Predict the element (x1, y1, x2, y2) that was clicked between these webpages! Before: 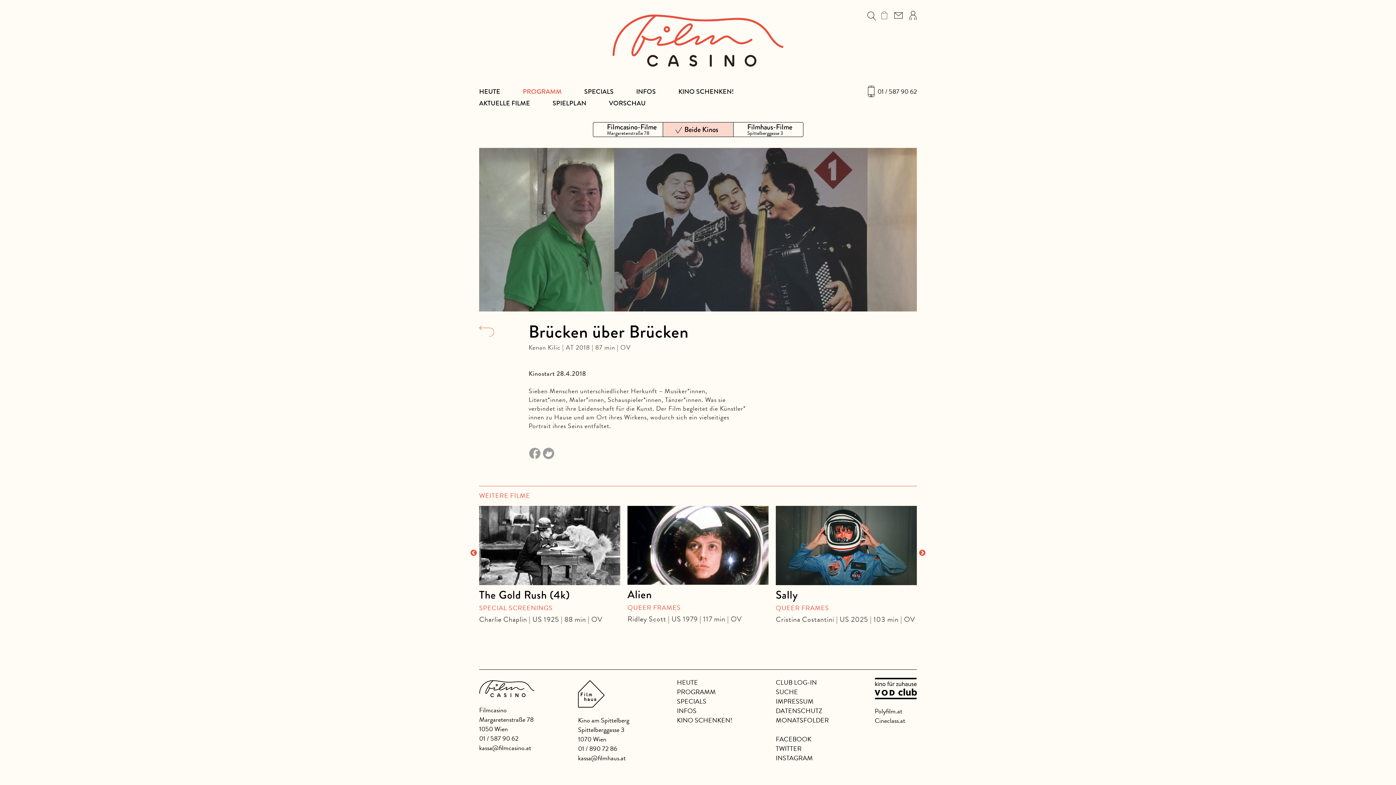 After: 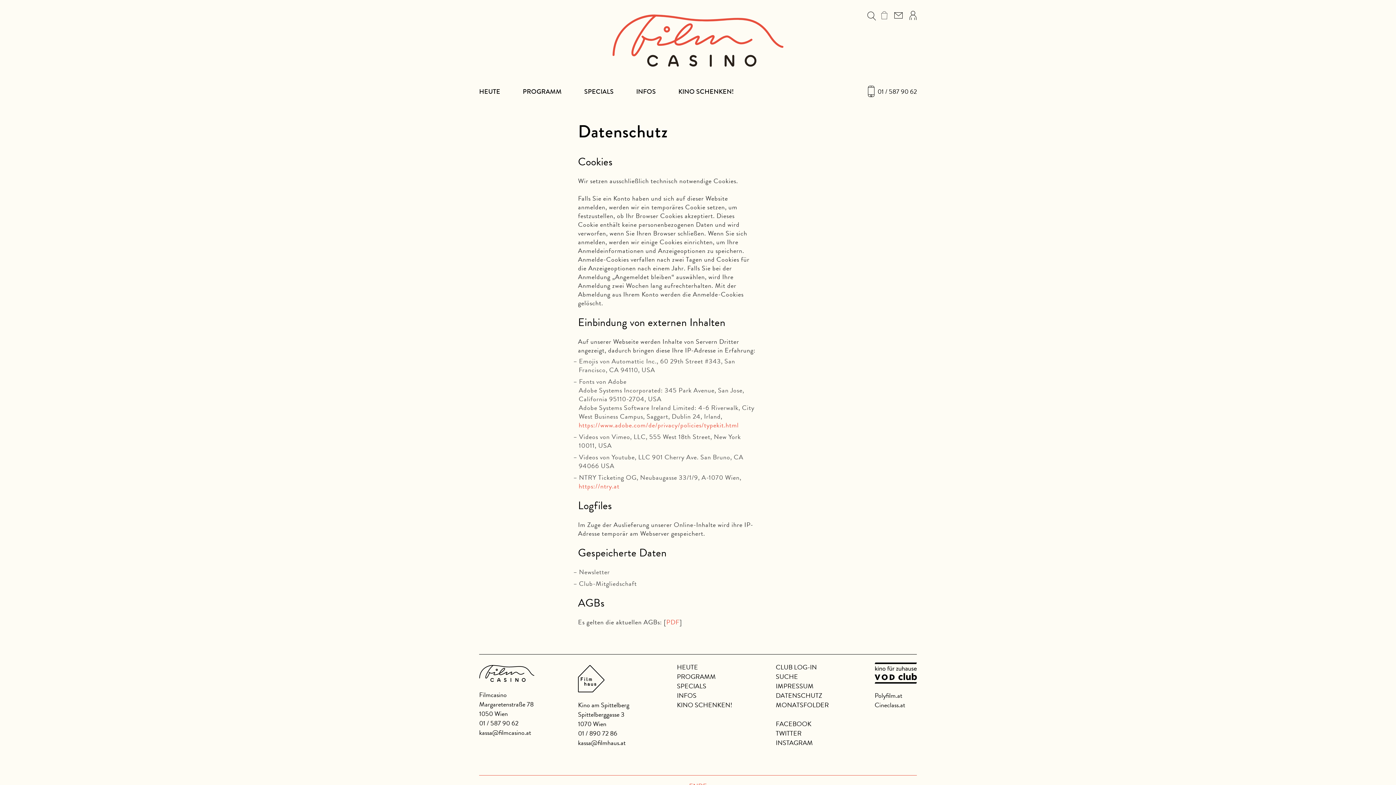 Action: bbox: (776, 706, 822, 716) label: DATENSCHUTZ